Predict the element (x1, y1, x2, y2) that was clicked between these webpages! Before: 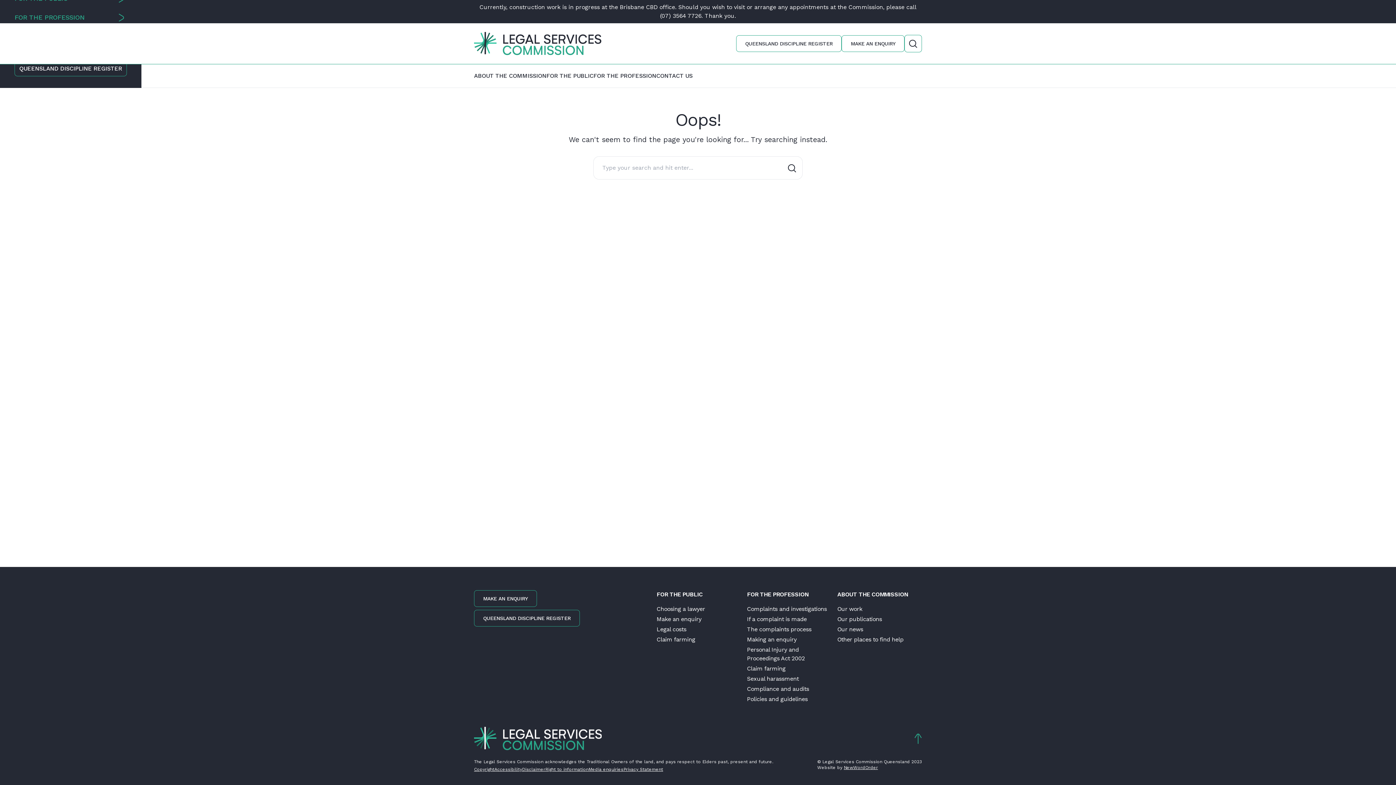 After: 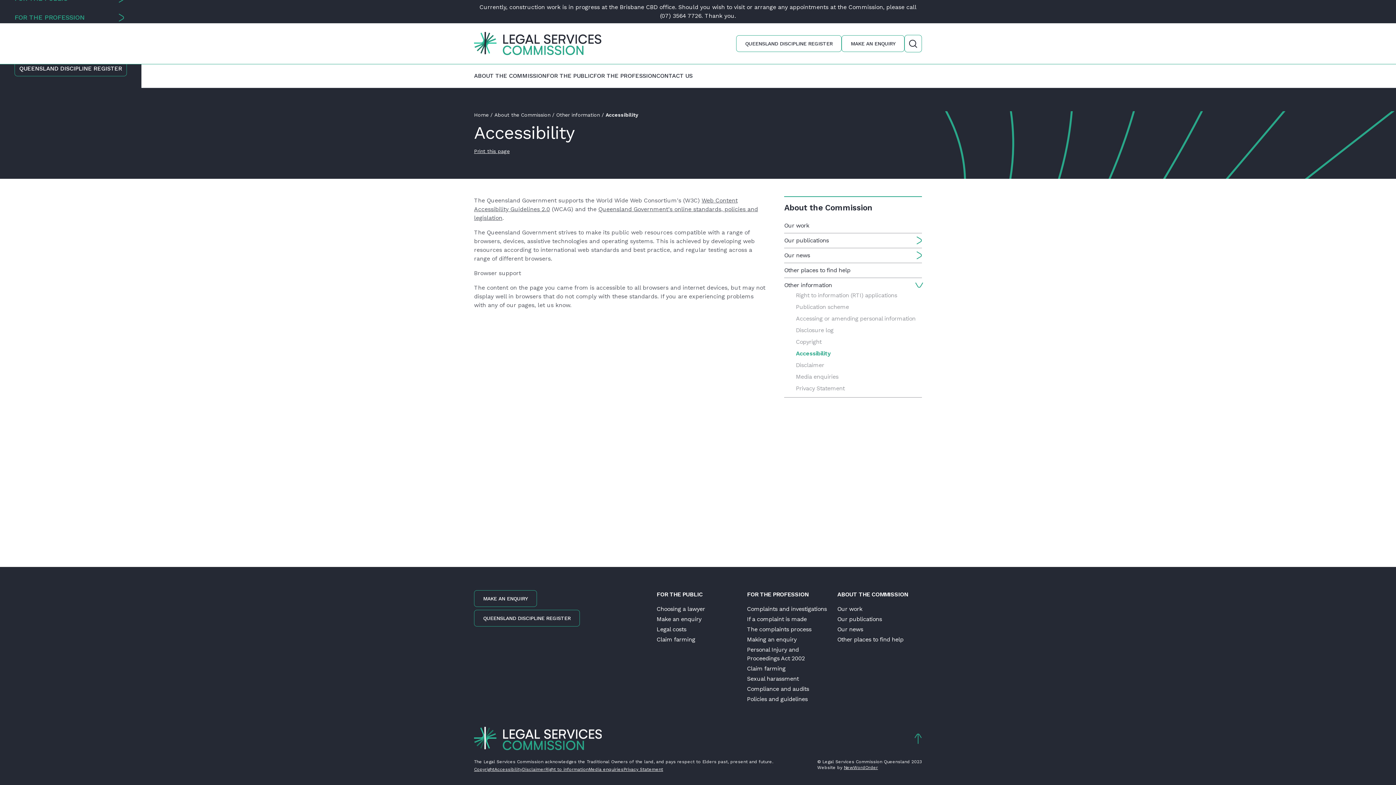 Action: label: Accessibility bbox: (494, 767, 522, 772)